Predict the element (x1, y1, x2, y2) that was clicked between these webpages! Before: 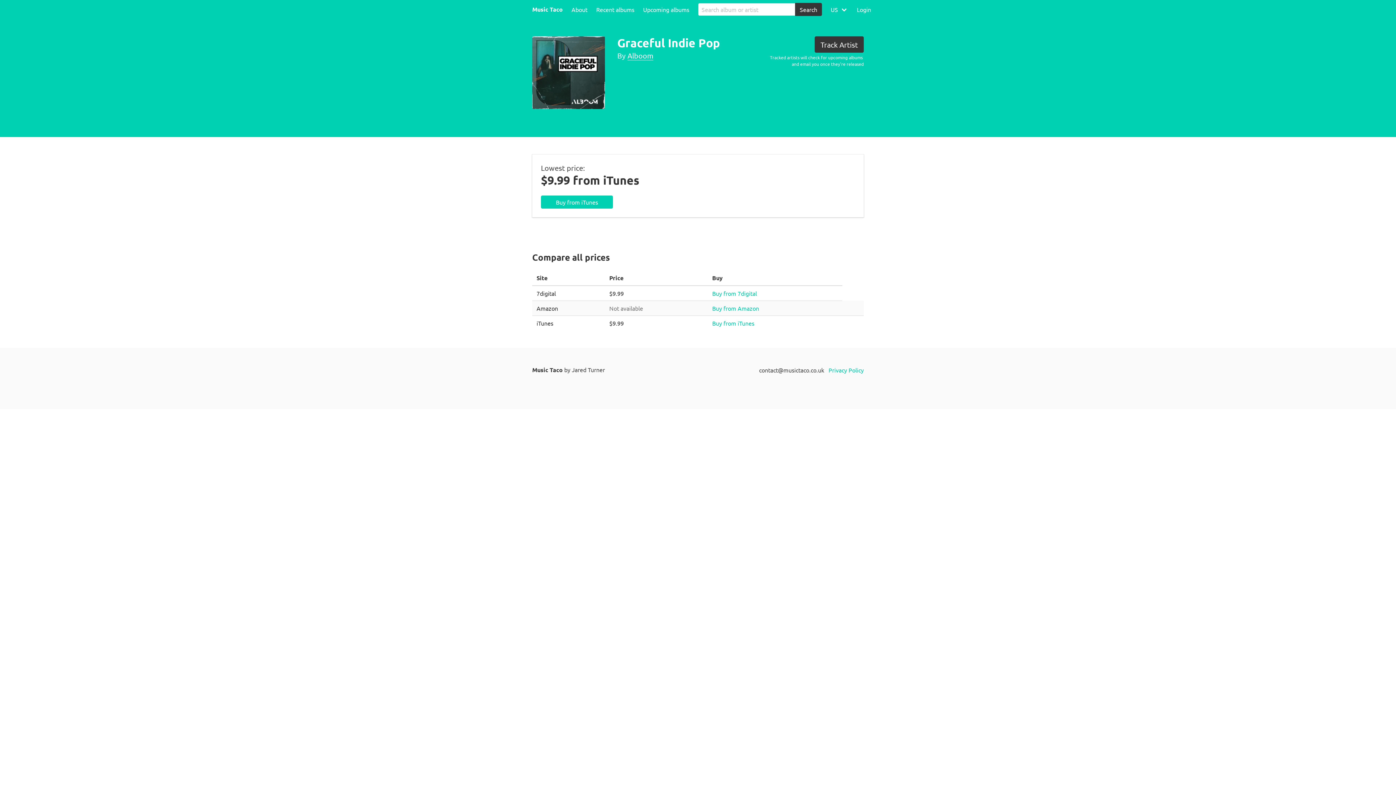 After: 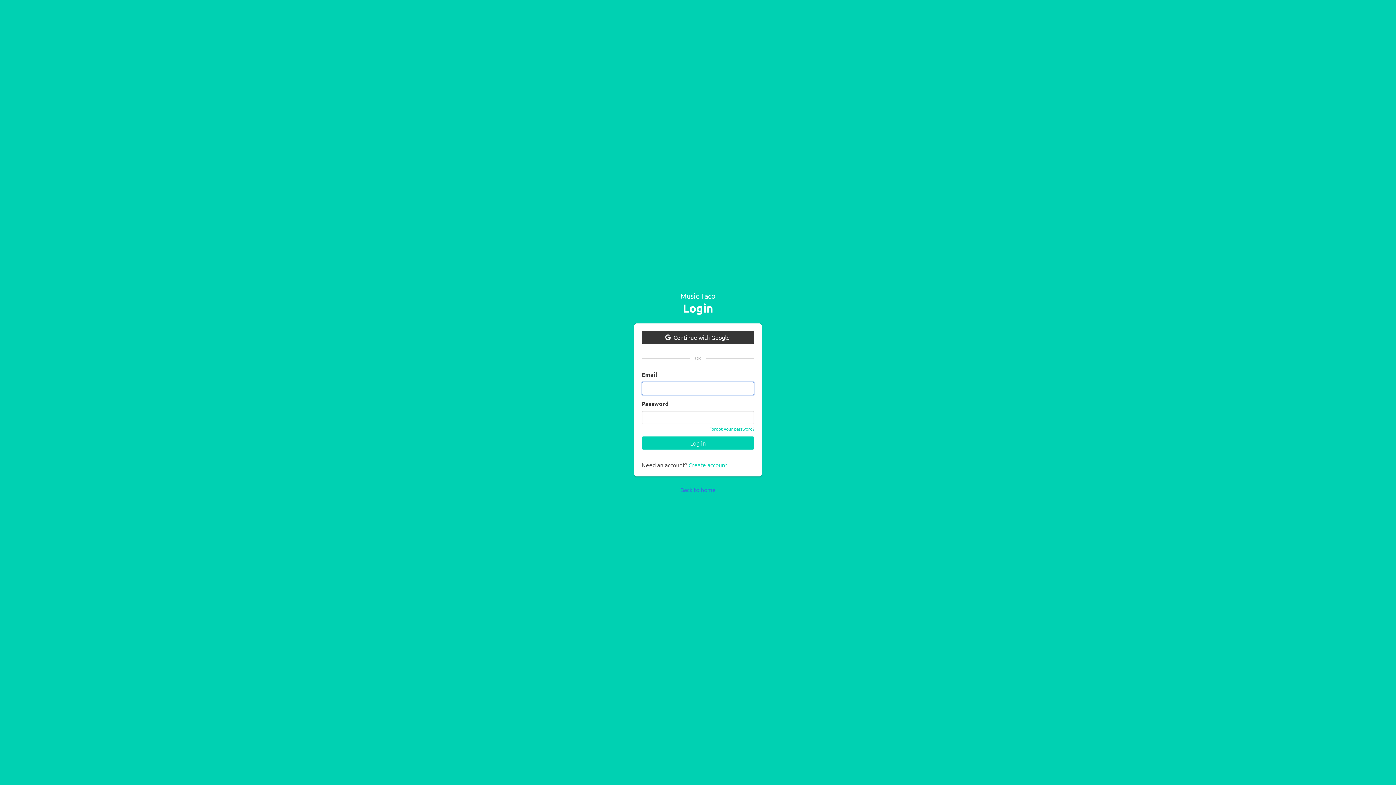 Action: bbox: (852, 0, 875, 18) label: Login